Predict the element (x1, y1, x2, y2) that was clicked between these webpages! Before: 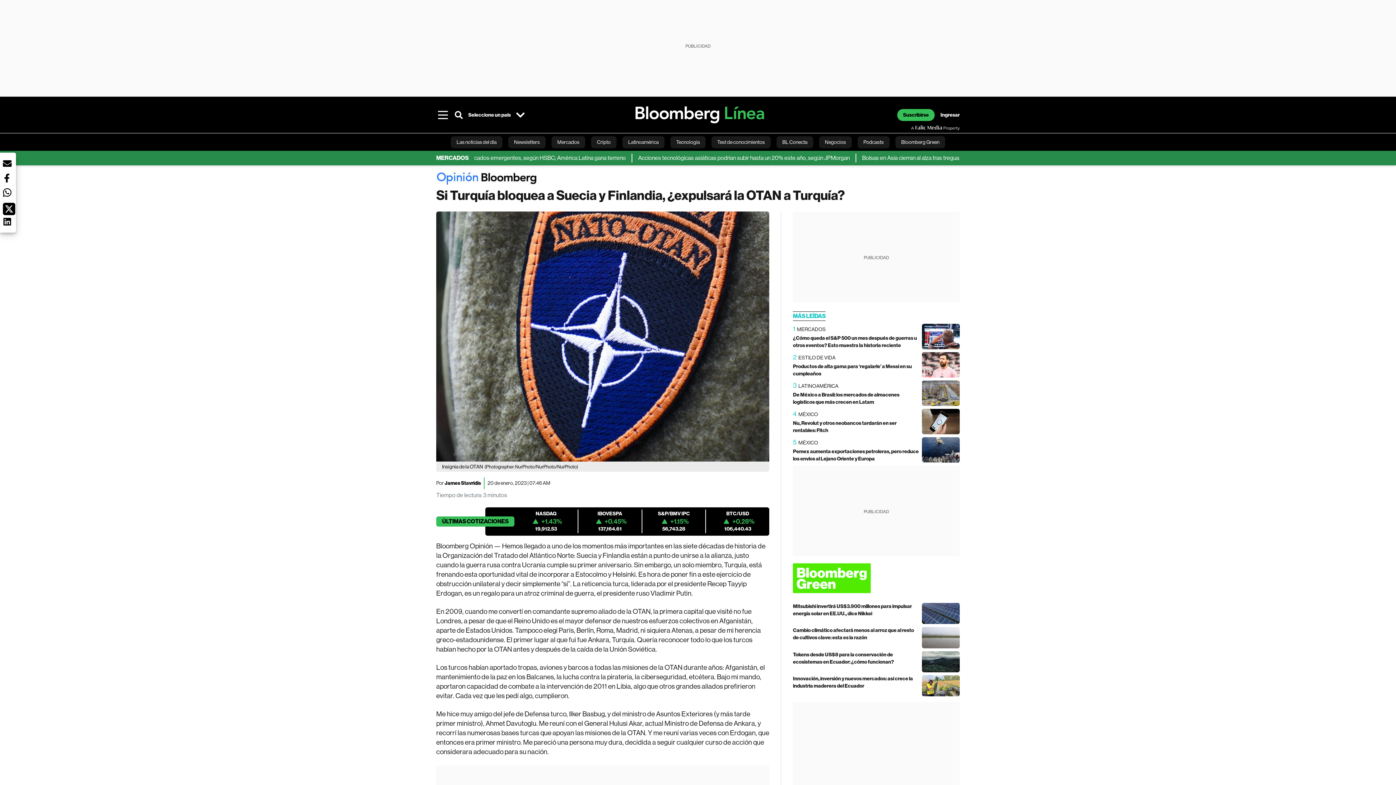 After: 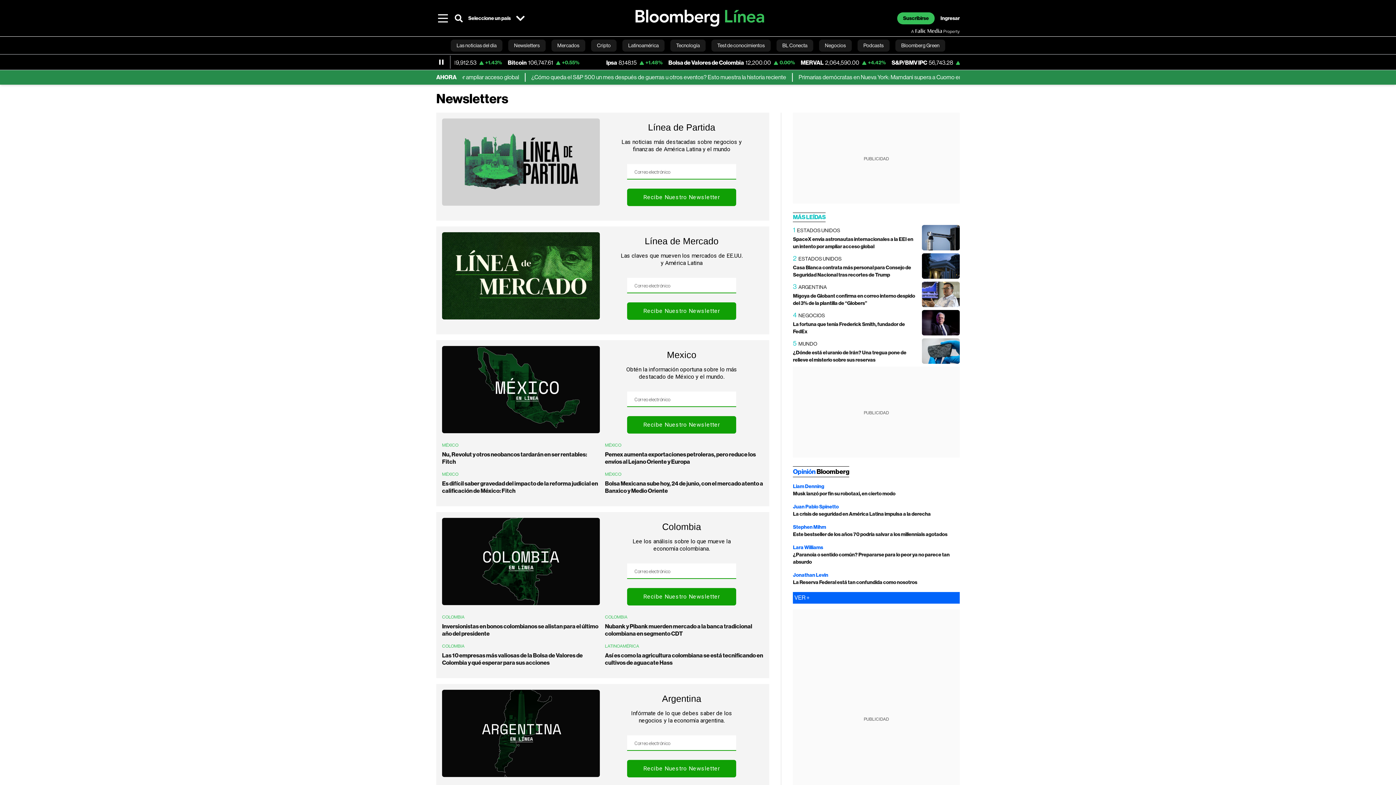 Action: label: Newsletters bbox: (508, 136, 545, 148)